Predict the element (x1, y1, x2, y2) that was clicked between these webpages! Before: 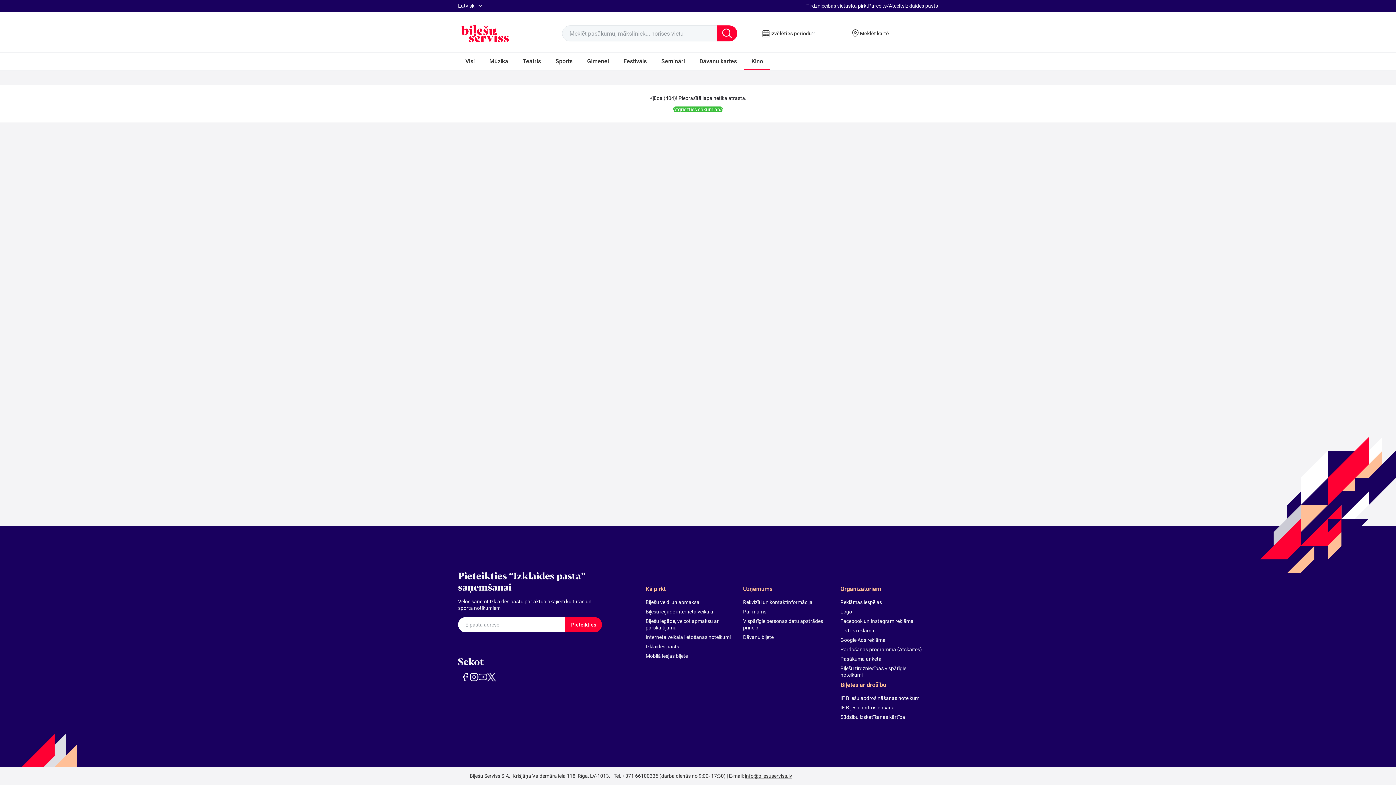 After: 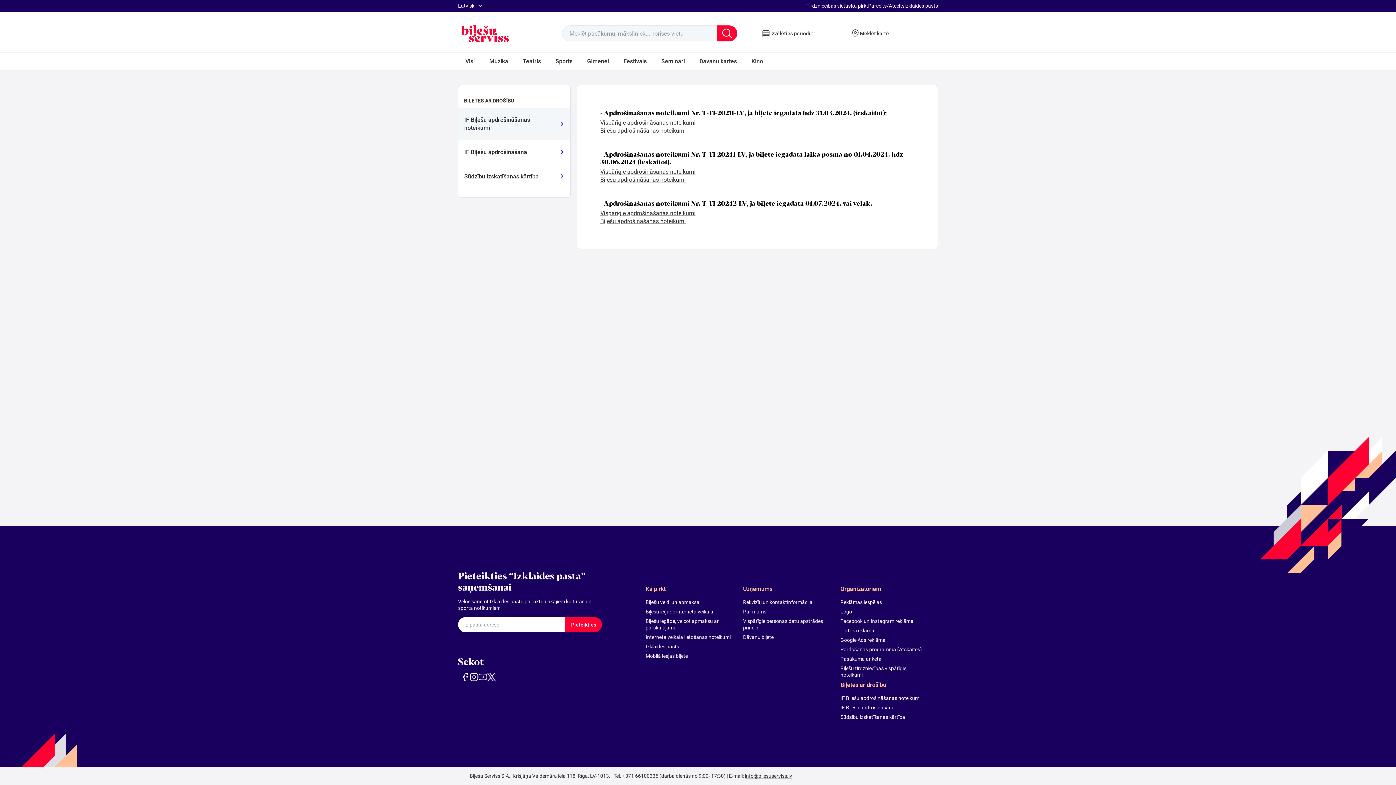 Action: label: IF Biļešu apdrošināšanas noteikumi bbox: (840, 695, 929, 701)